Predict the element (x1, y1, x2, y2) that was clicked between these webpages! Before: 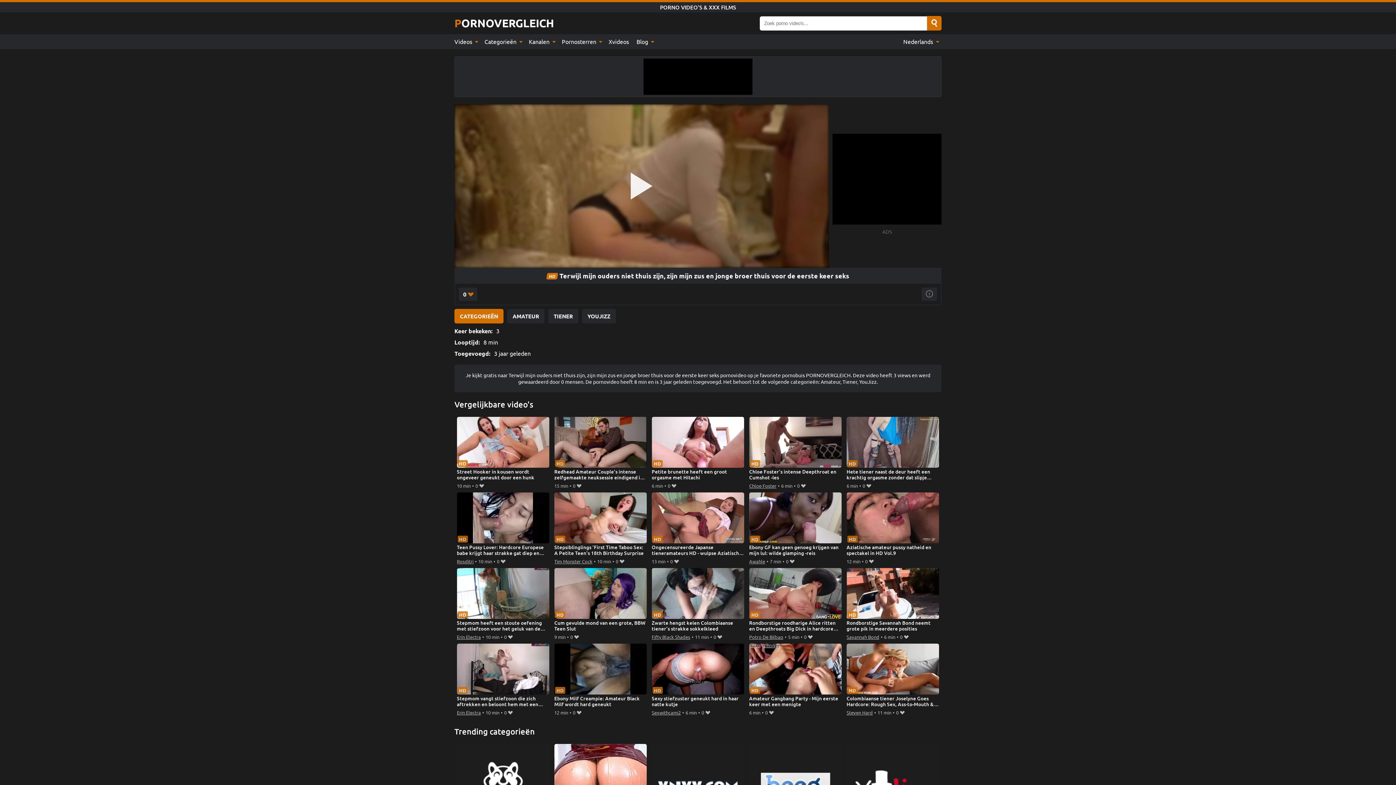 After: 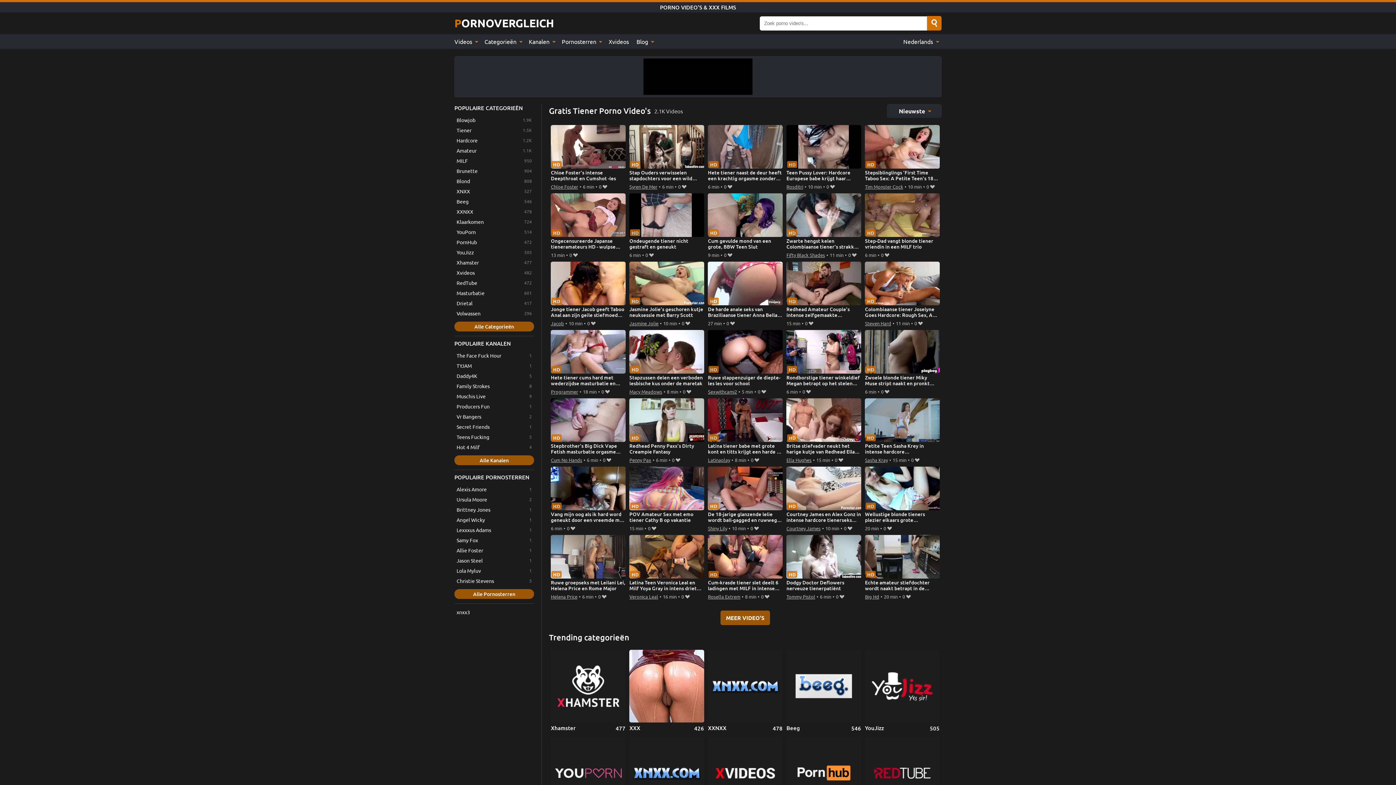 Action: bbox: (548, 309, 578, 323) label: TIENER